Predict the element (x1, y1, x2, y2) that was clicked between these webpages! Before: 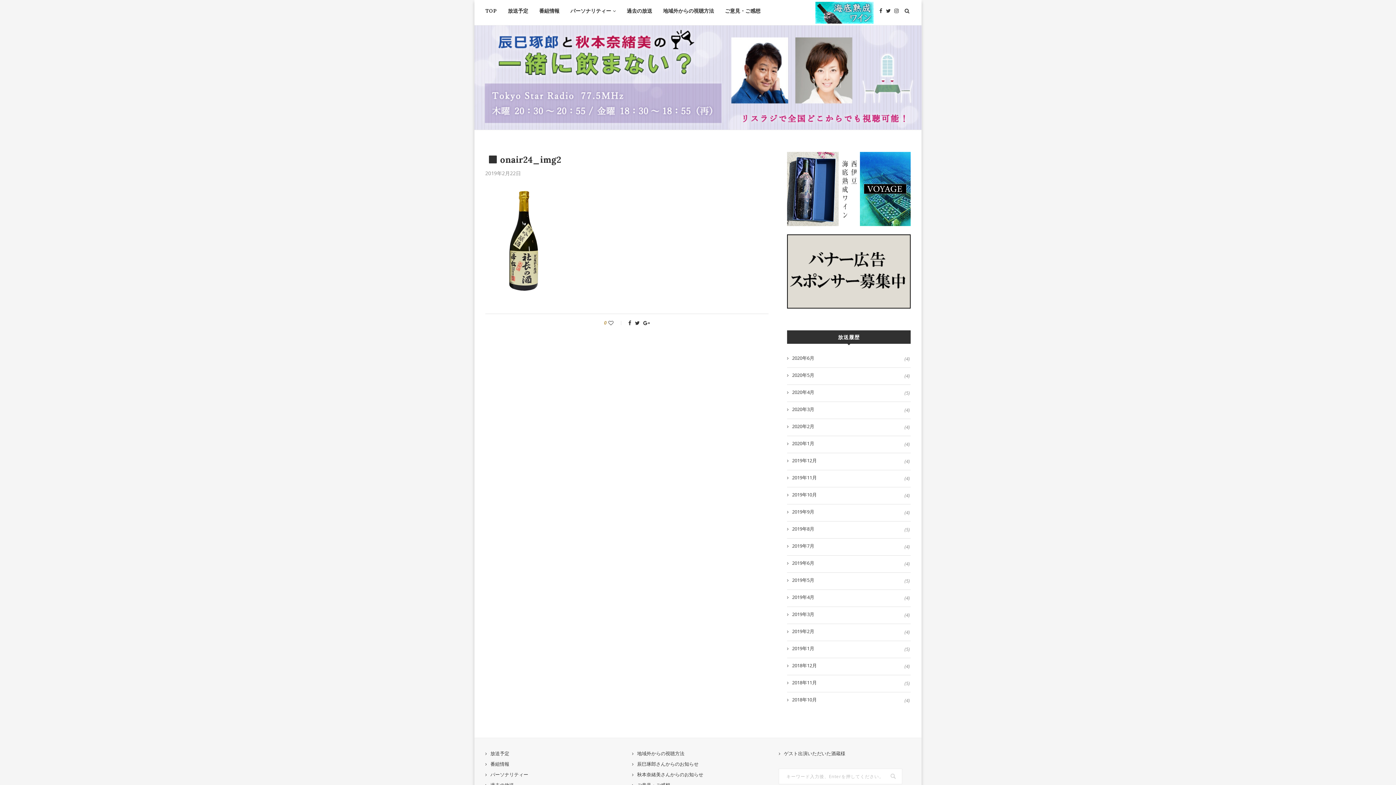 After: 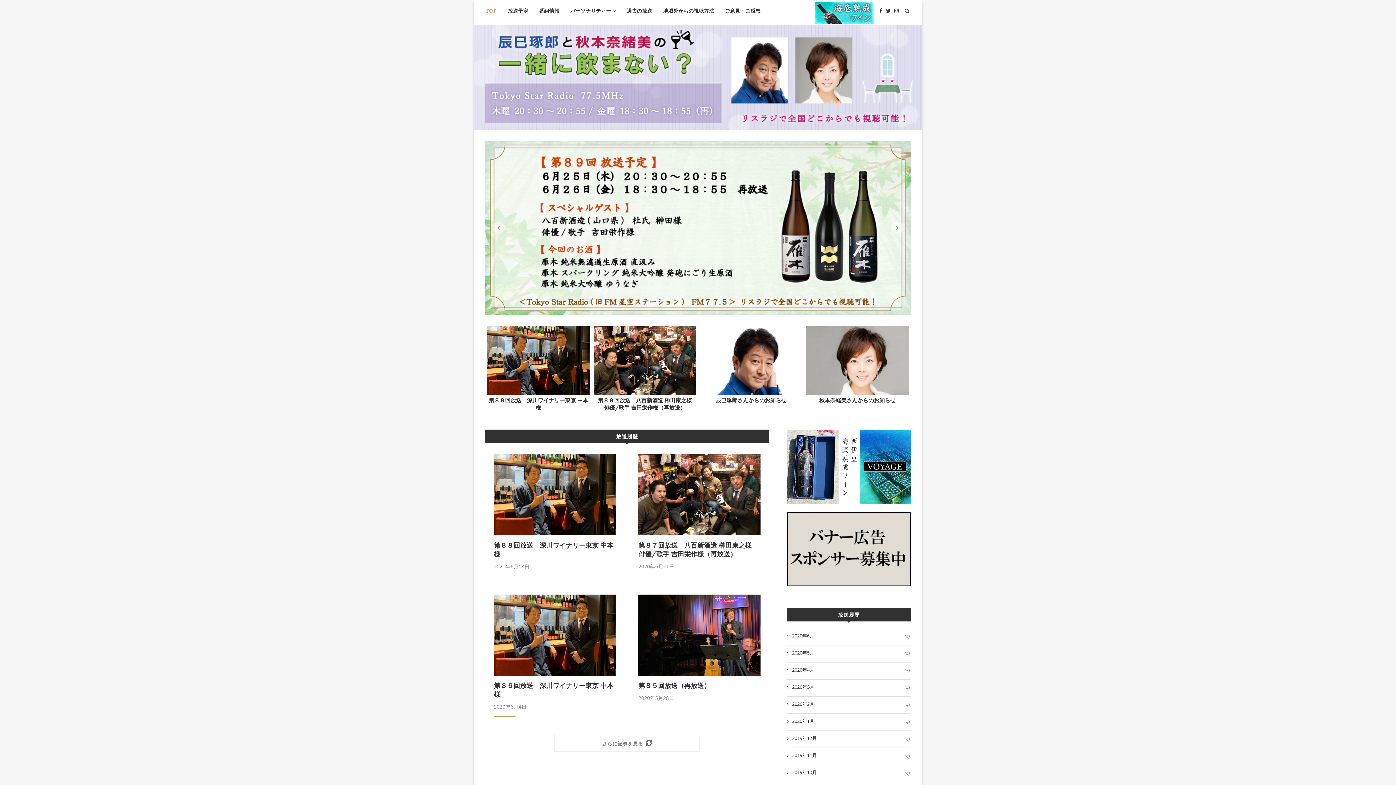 Action: label: TOP bbox: (485, 0, 497, 21)